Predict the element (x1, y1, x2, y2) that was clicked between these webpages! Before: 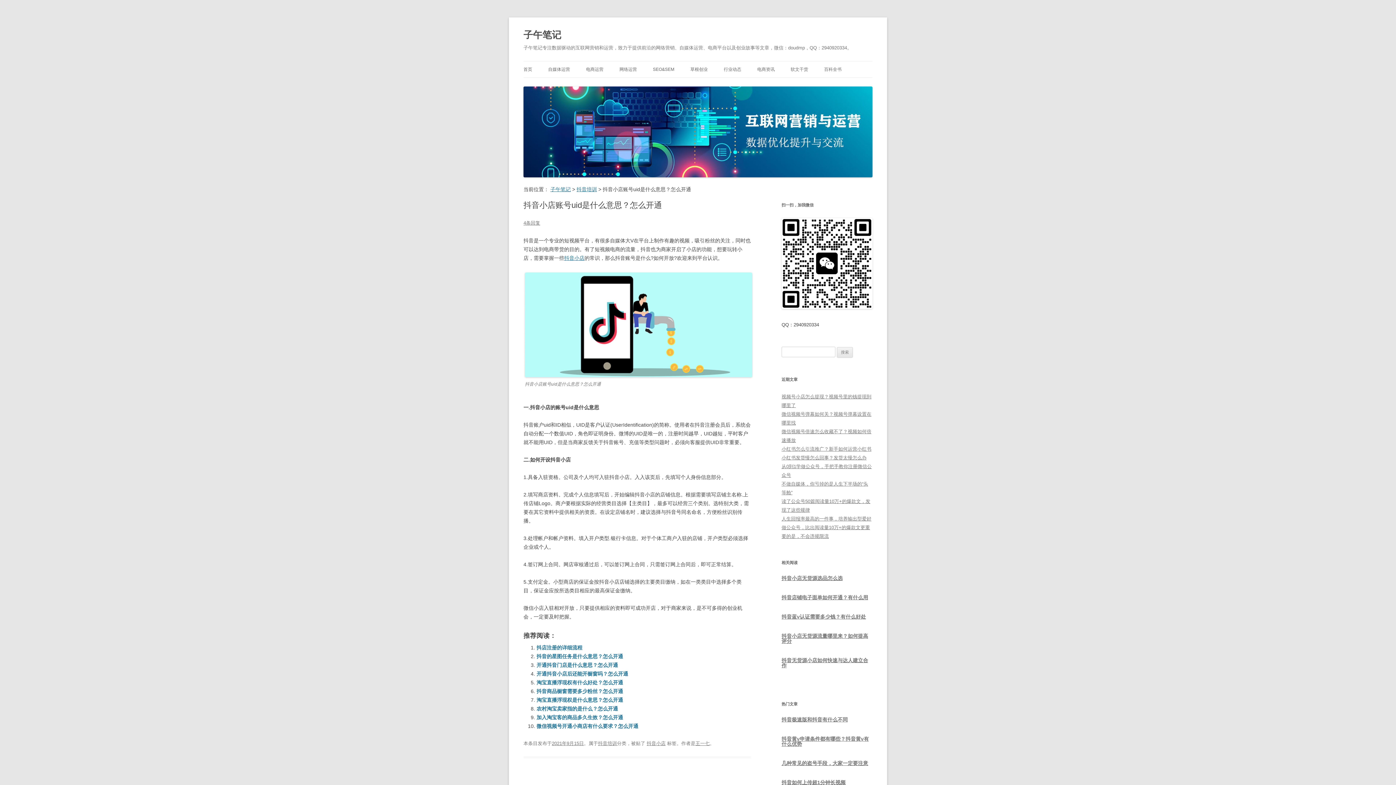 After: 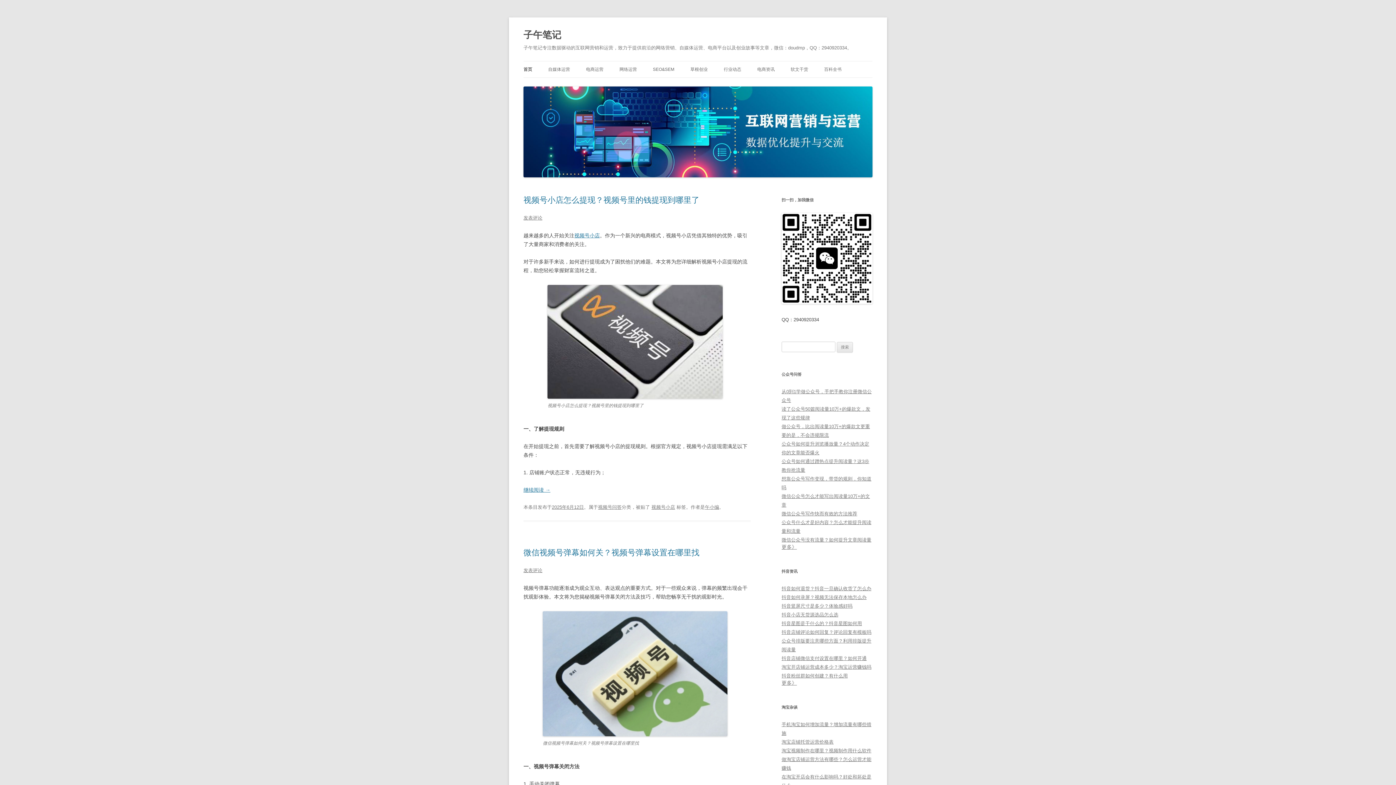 Action: bbox: (550, 186, 570, 192) label: 子午笔记